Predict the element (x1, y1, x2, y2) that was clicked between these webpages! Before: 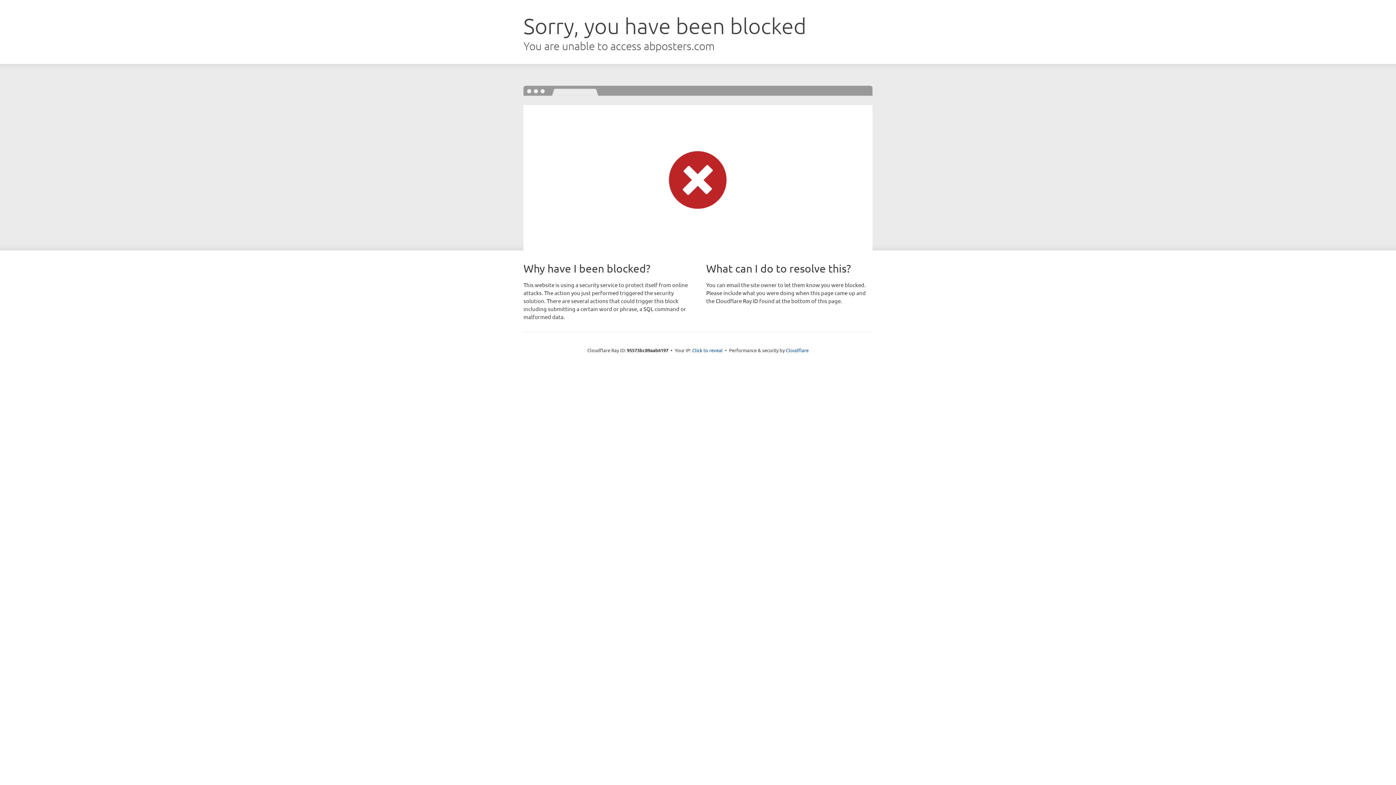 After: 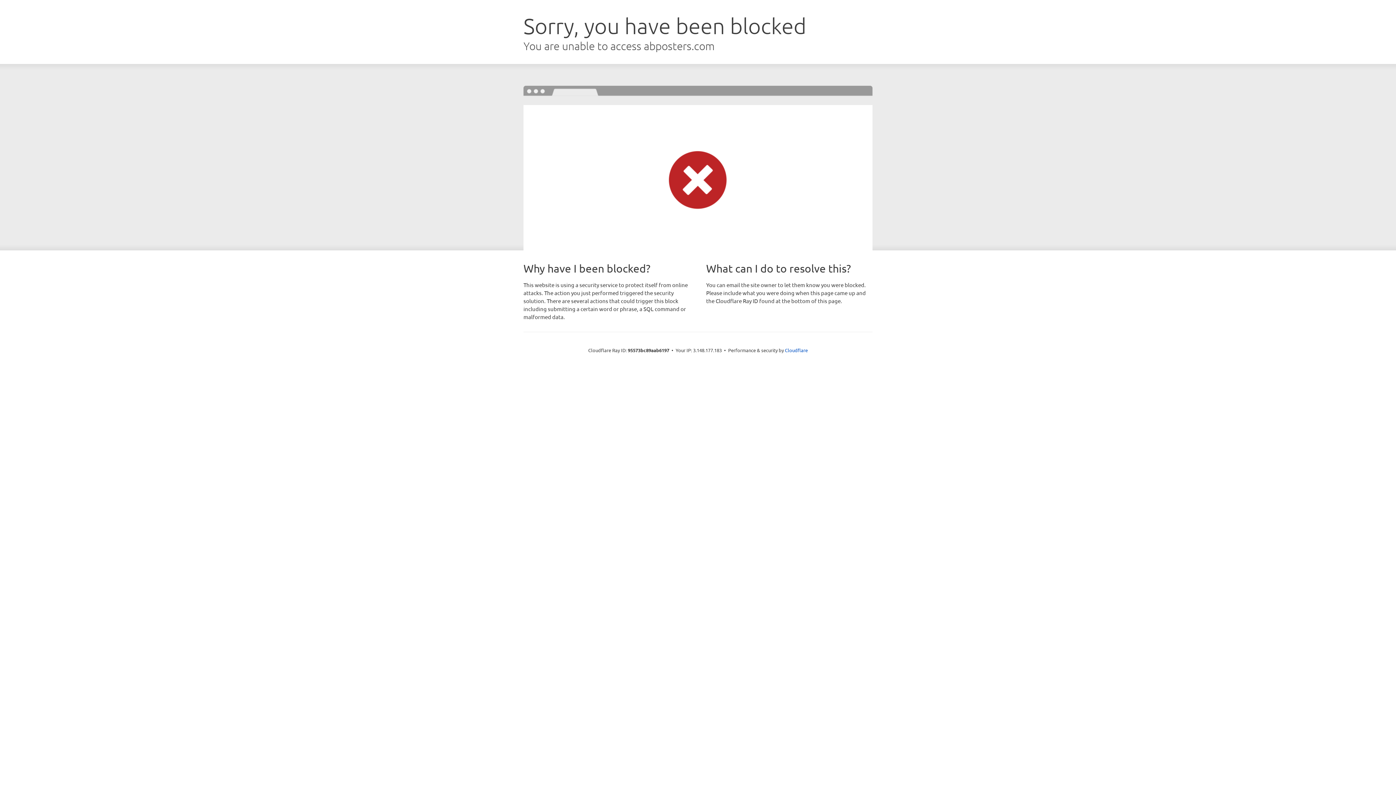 Action: bbox: (692, 346, 722, 353) label: Click to reveal